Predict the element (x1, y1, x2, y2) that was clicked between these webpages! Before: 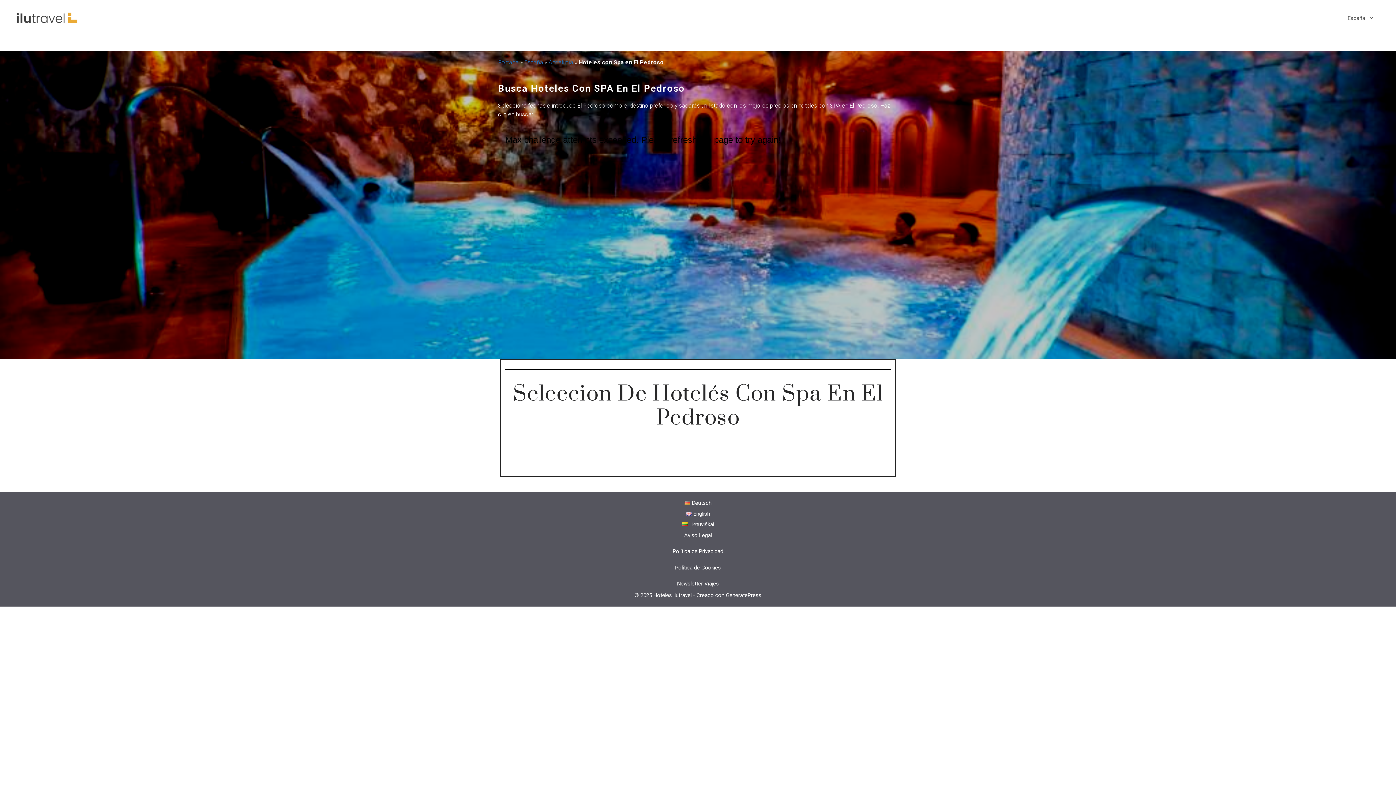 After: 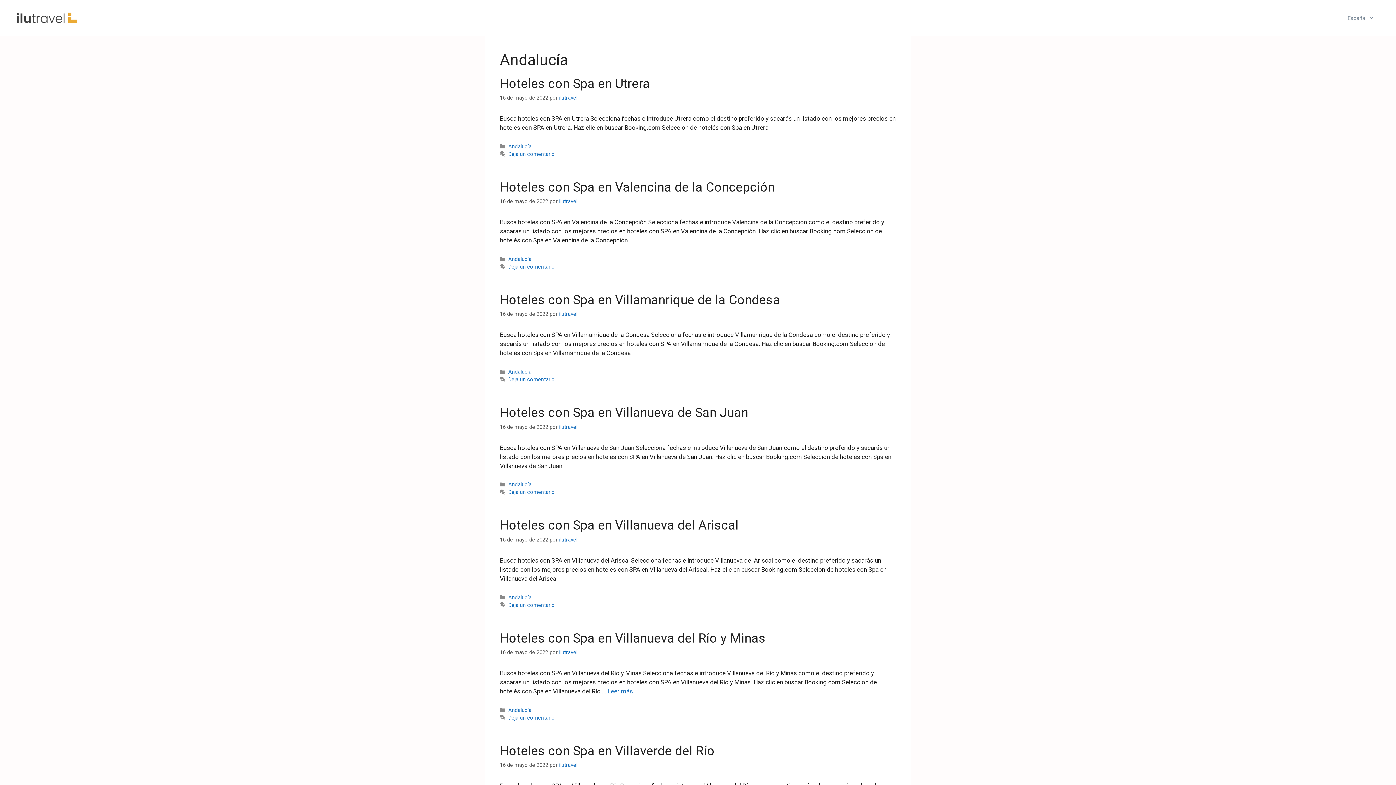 Action: label: Andalucía bbox: (548, 58, 573, 65)